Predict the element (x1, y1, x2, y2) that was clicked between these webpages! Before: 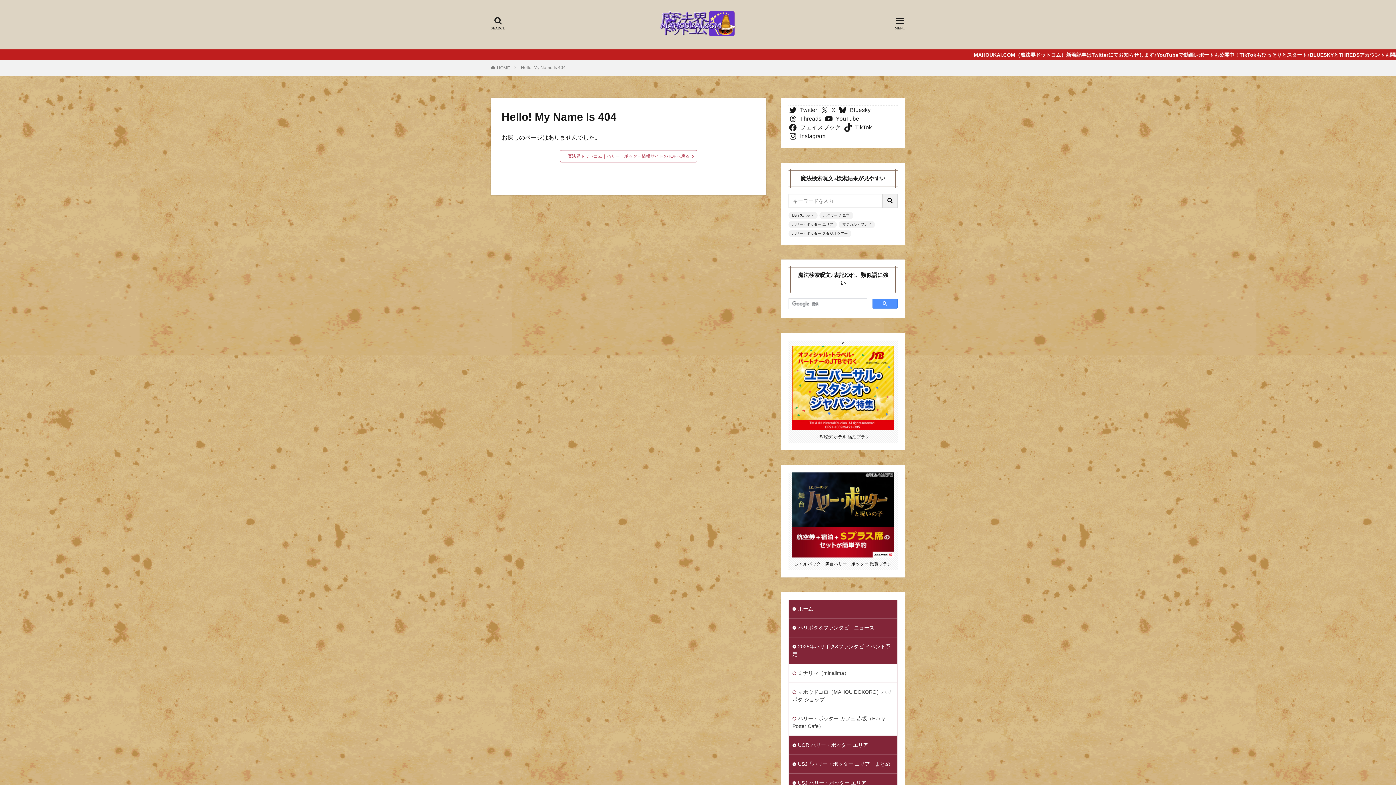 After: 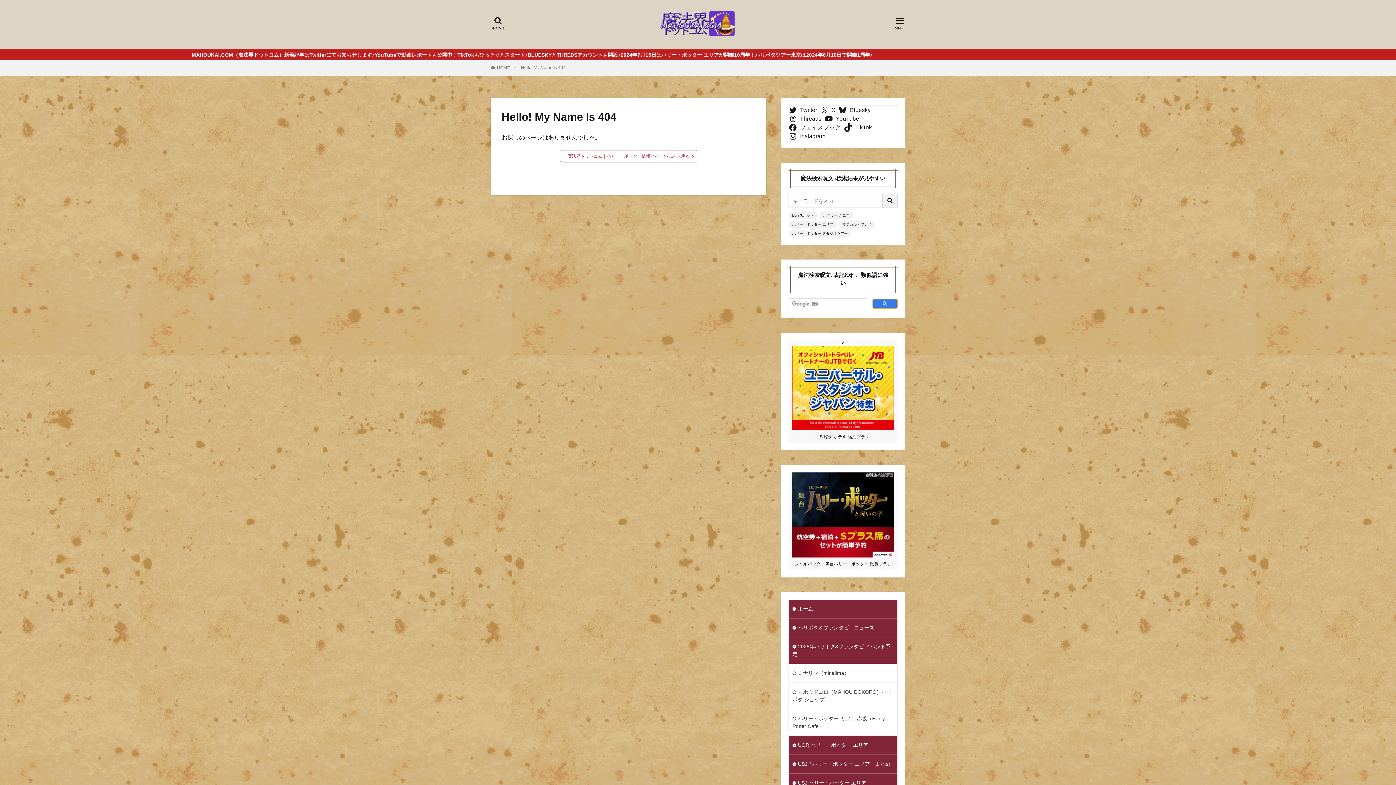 Action: bbox: (872, 298, 897, 308)